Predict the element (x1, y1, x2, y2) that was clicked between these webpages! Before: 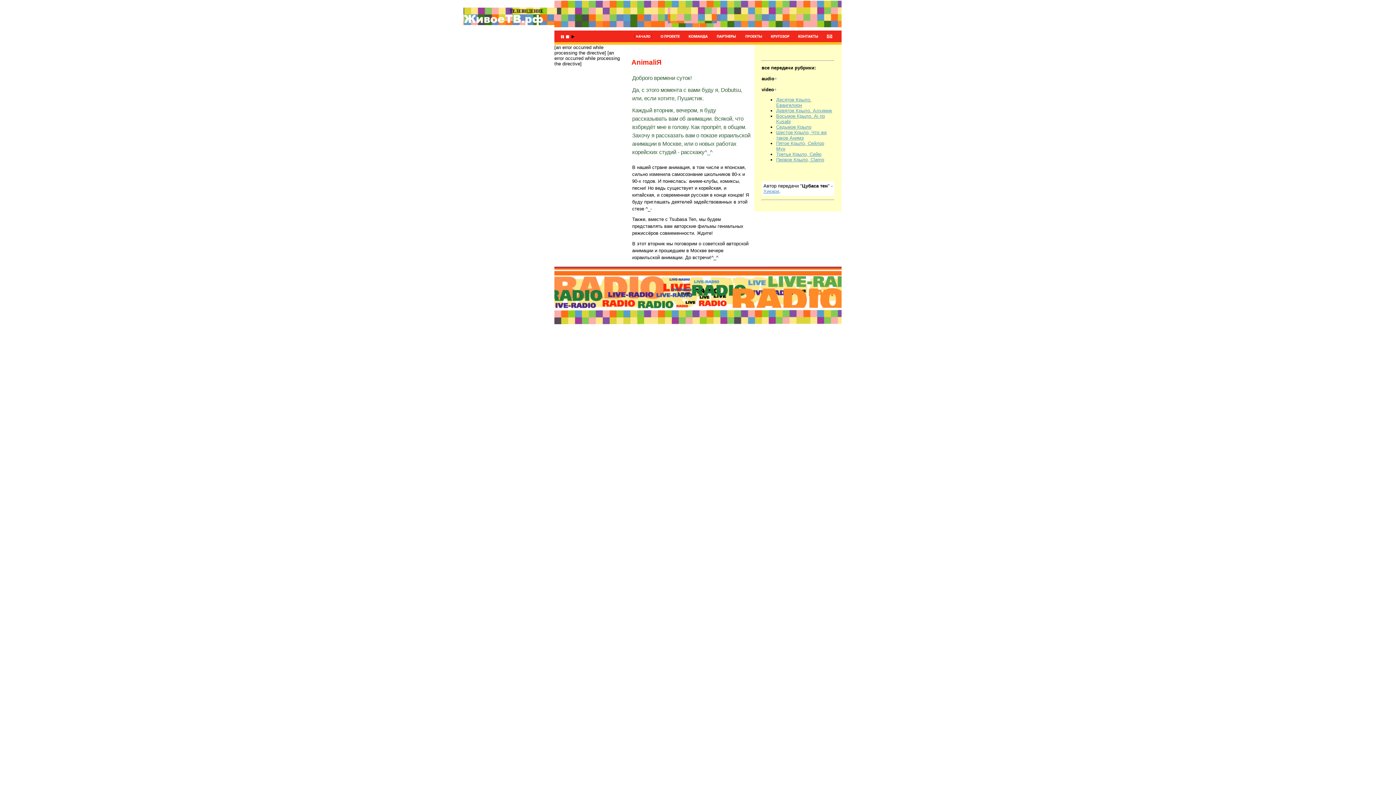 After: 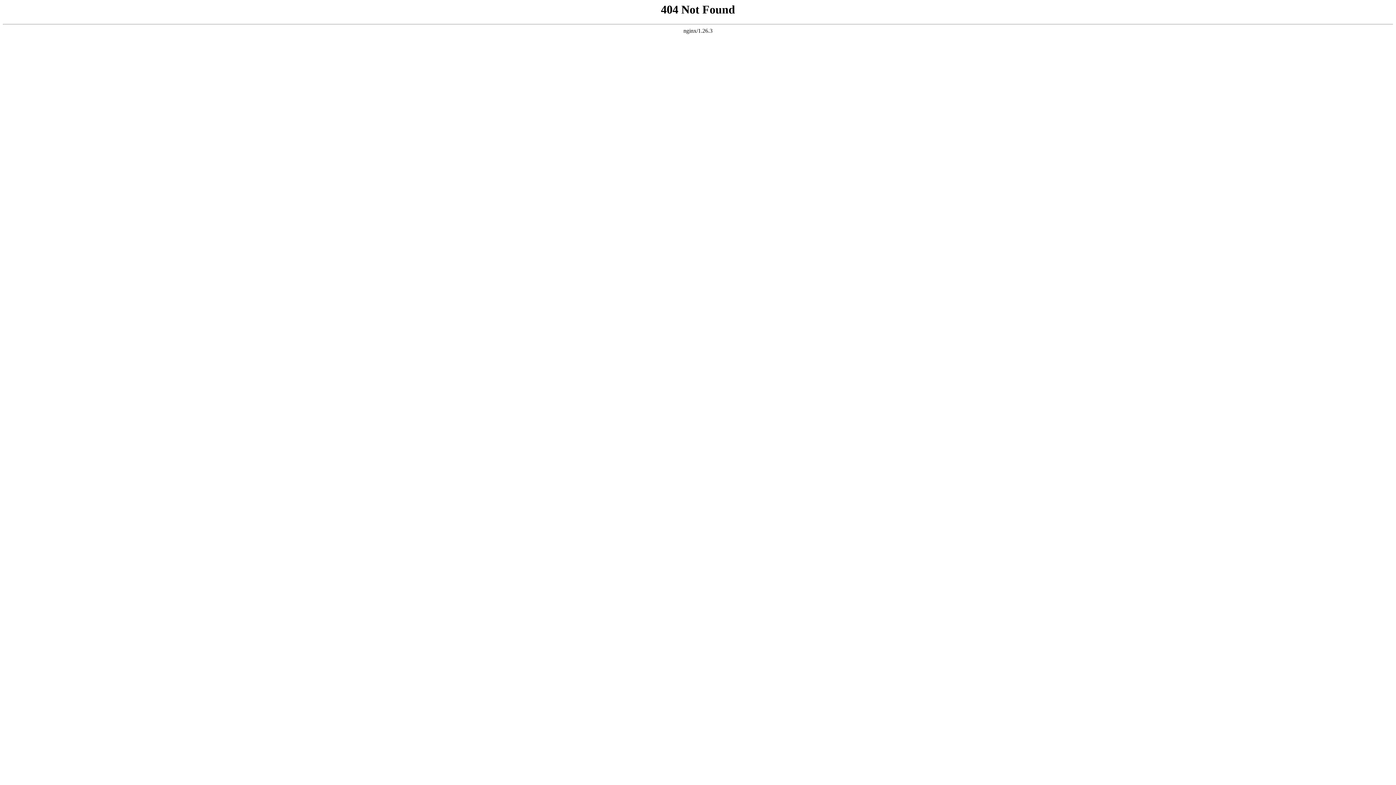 Action: bbox: (776, 113, 825, 124) label: Восьмое Крыло. Ai nо Kusabi